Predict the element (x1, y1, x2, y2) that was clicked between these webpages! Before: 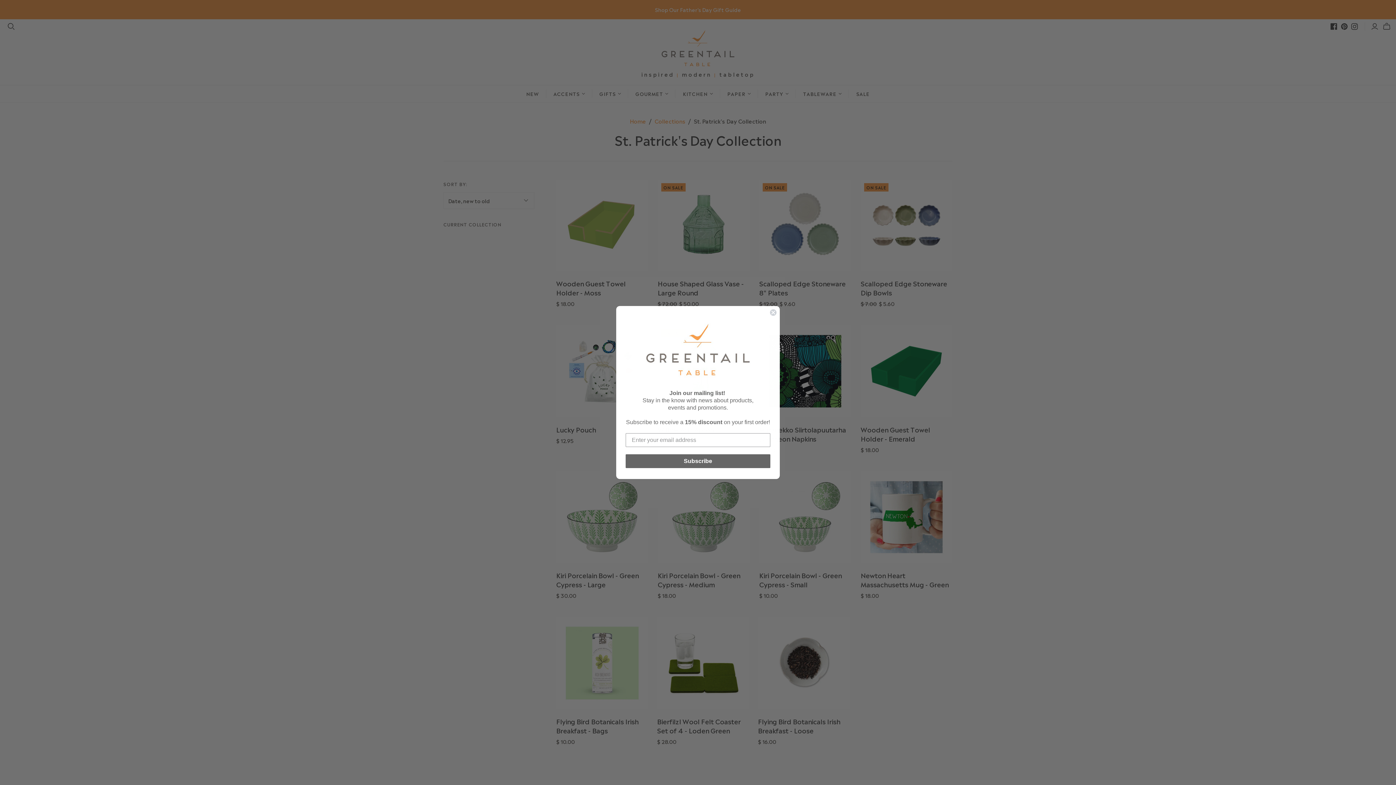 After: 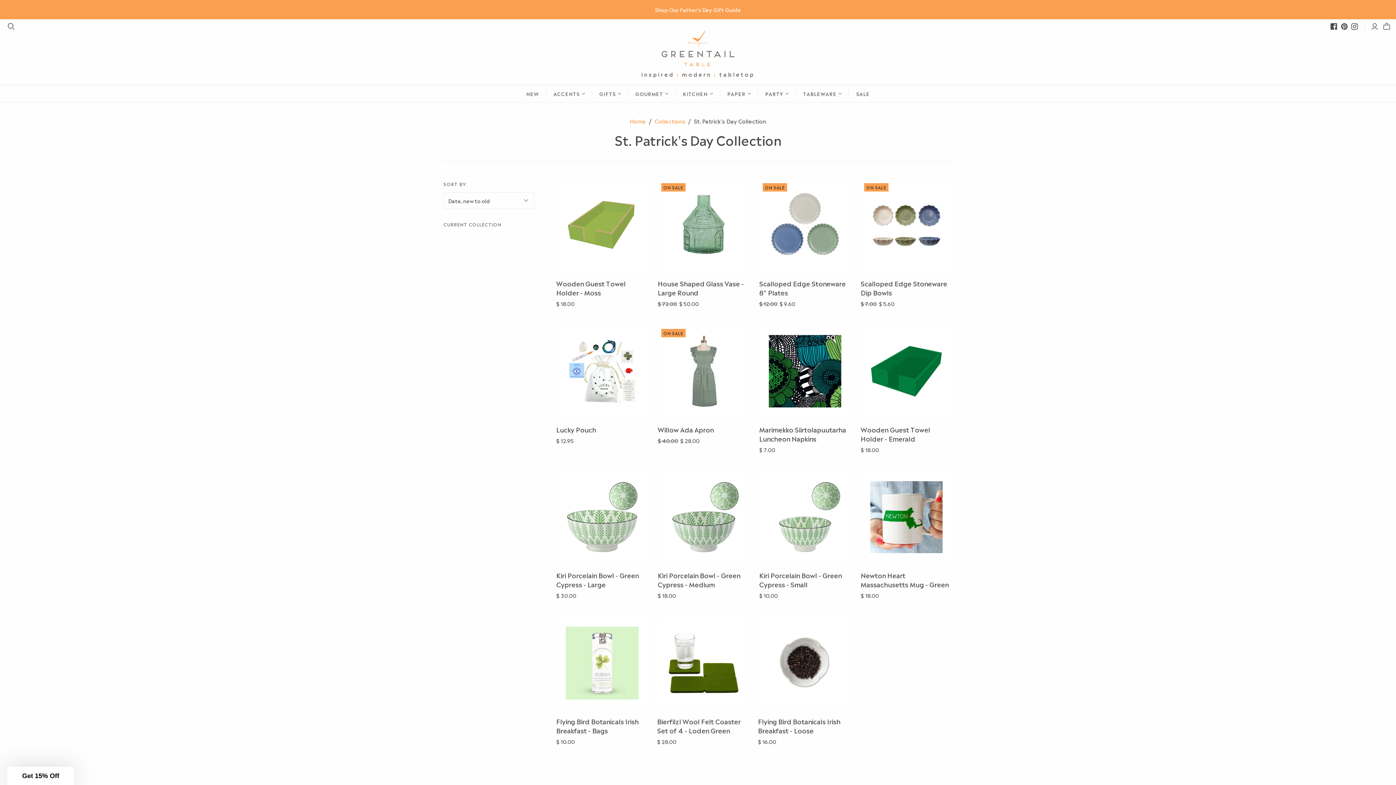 Action: label: Close dialog bbox: (769, 309, 777, 316)